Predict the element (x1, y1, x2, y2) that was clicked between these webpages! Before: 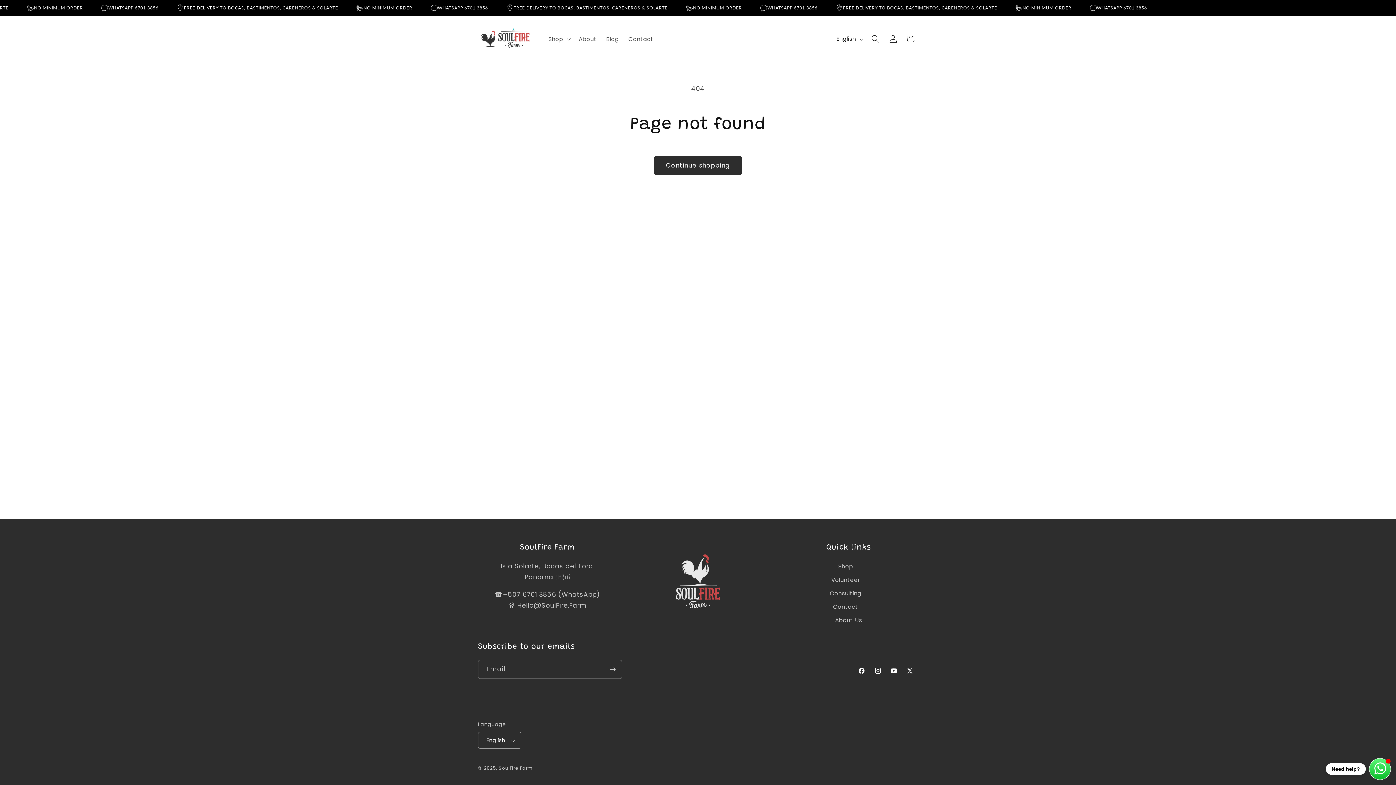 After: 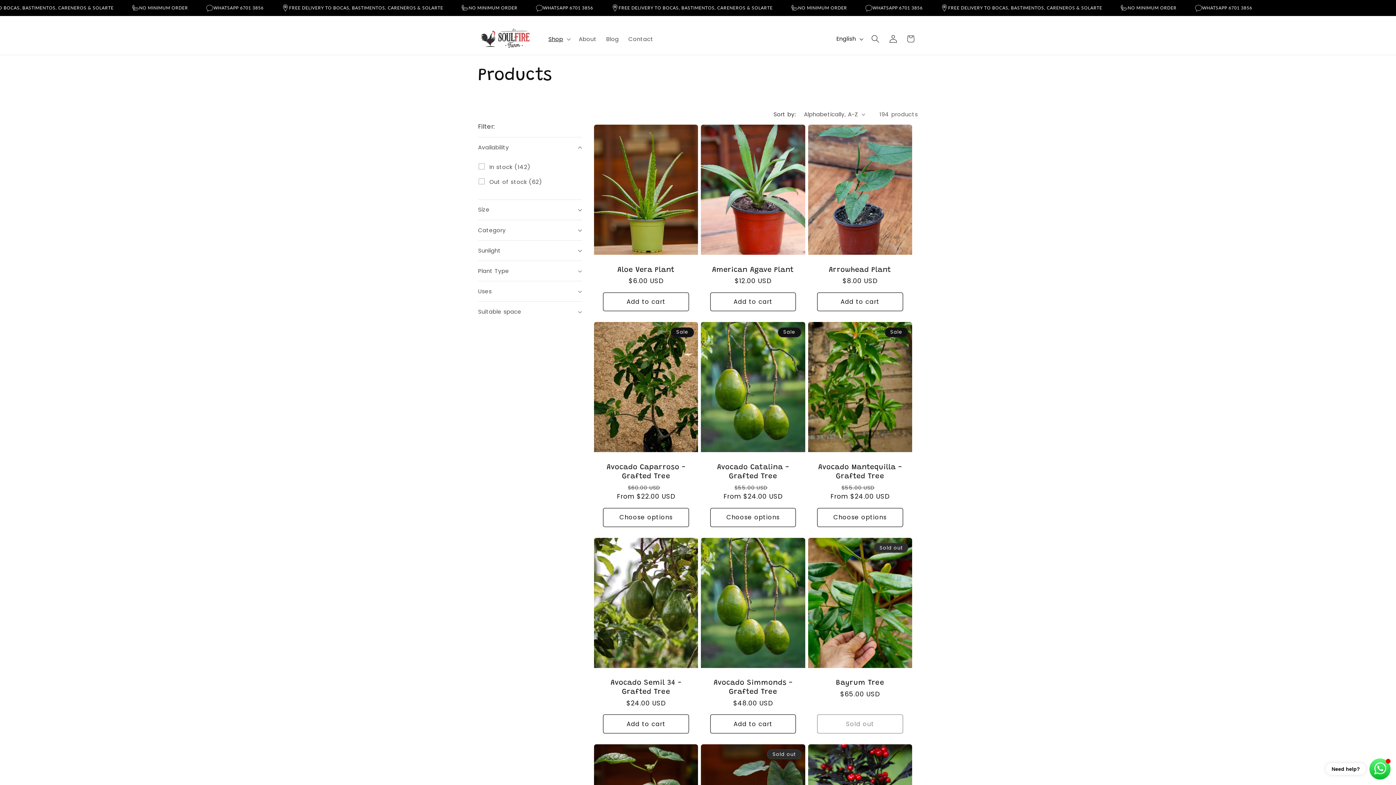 Action: label: Continue shopping bbox: (654, 156, 742, 174)